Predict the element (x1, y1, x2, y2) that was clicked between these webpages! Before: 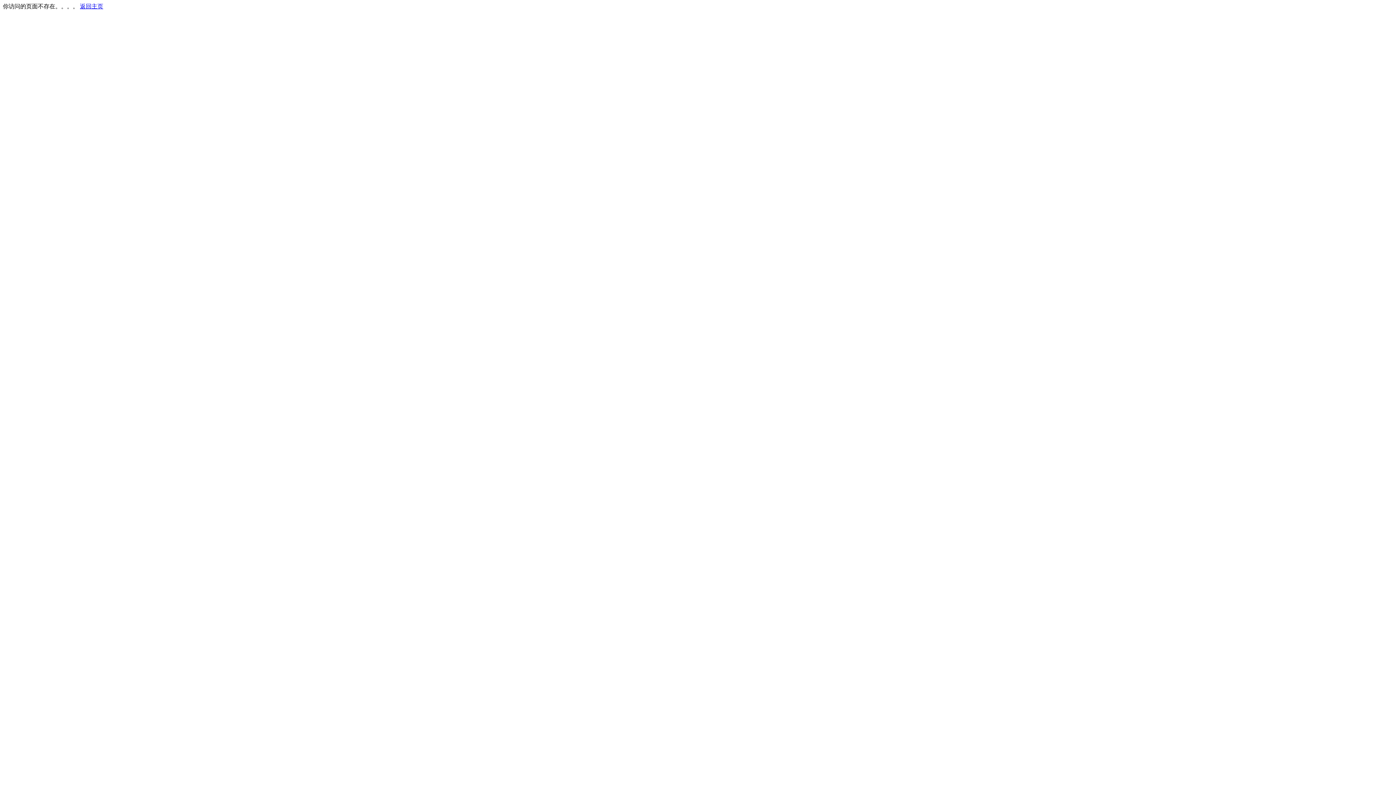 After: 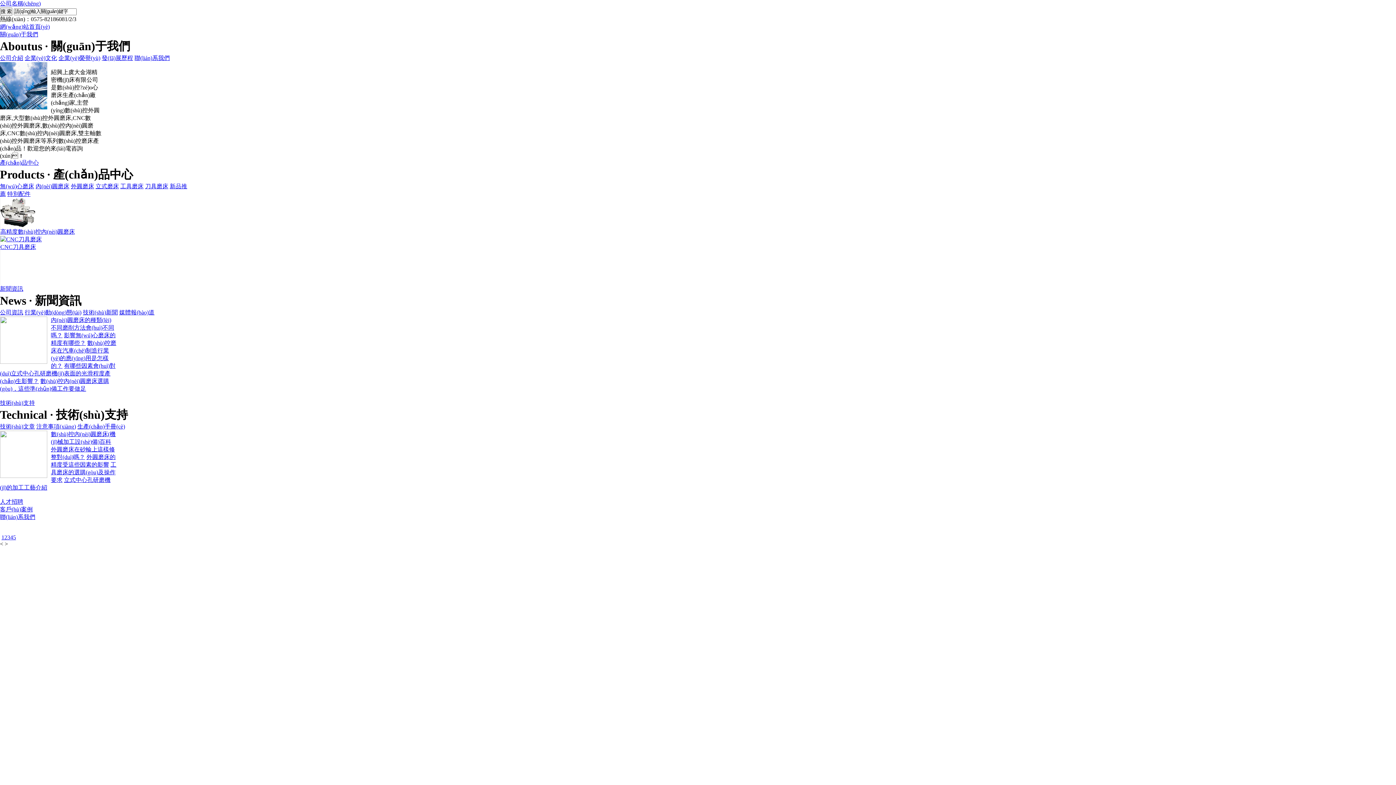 Action: bbox: (80, 3, 103, 9) label: 返回主页